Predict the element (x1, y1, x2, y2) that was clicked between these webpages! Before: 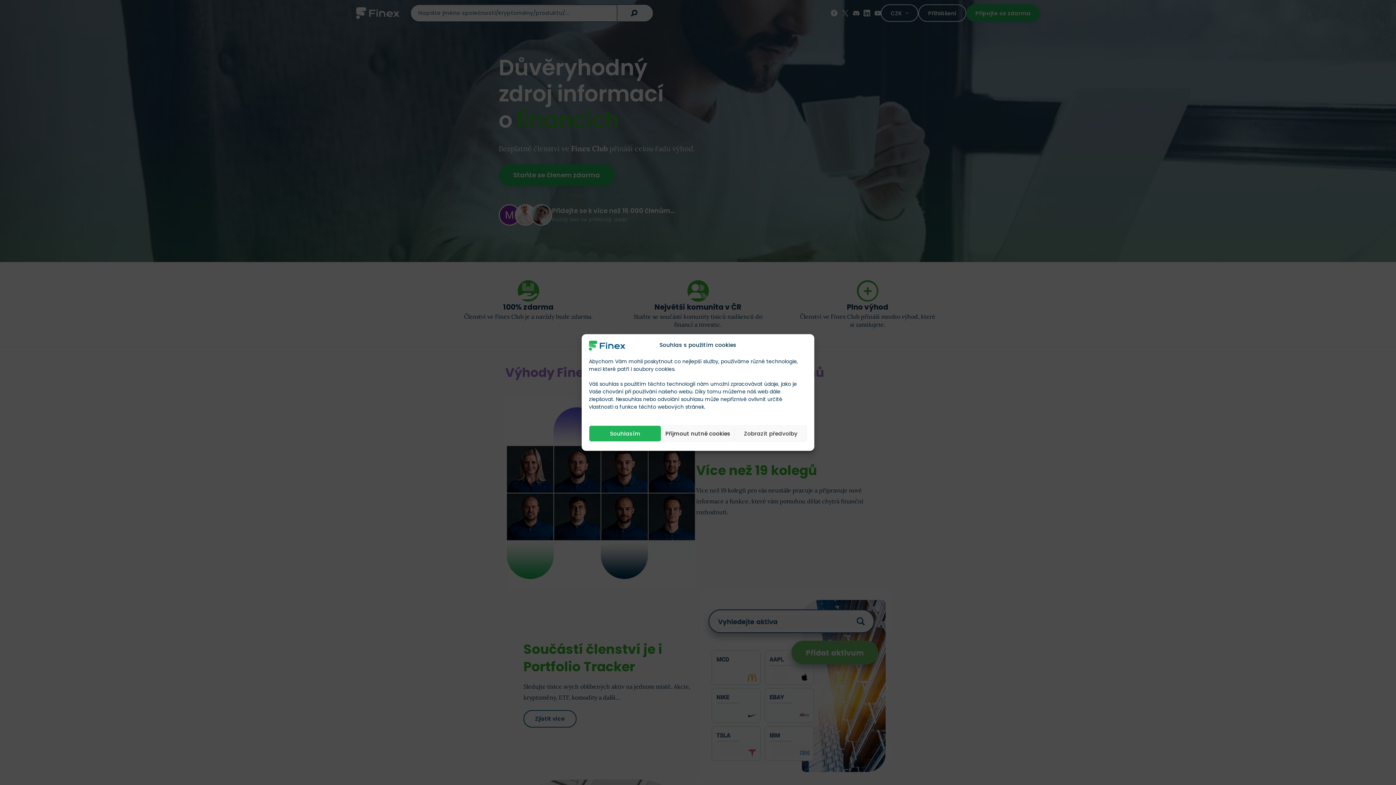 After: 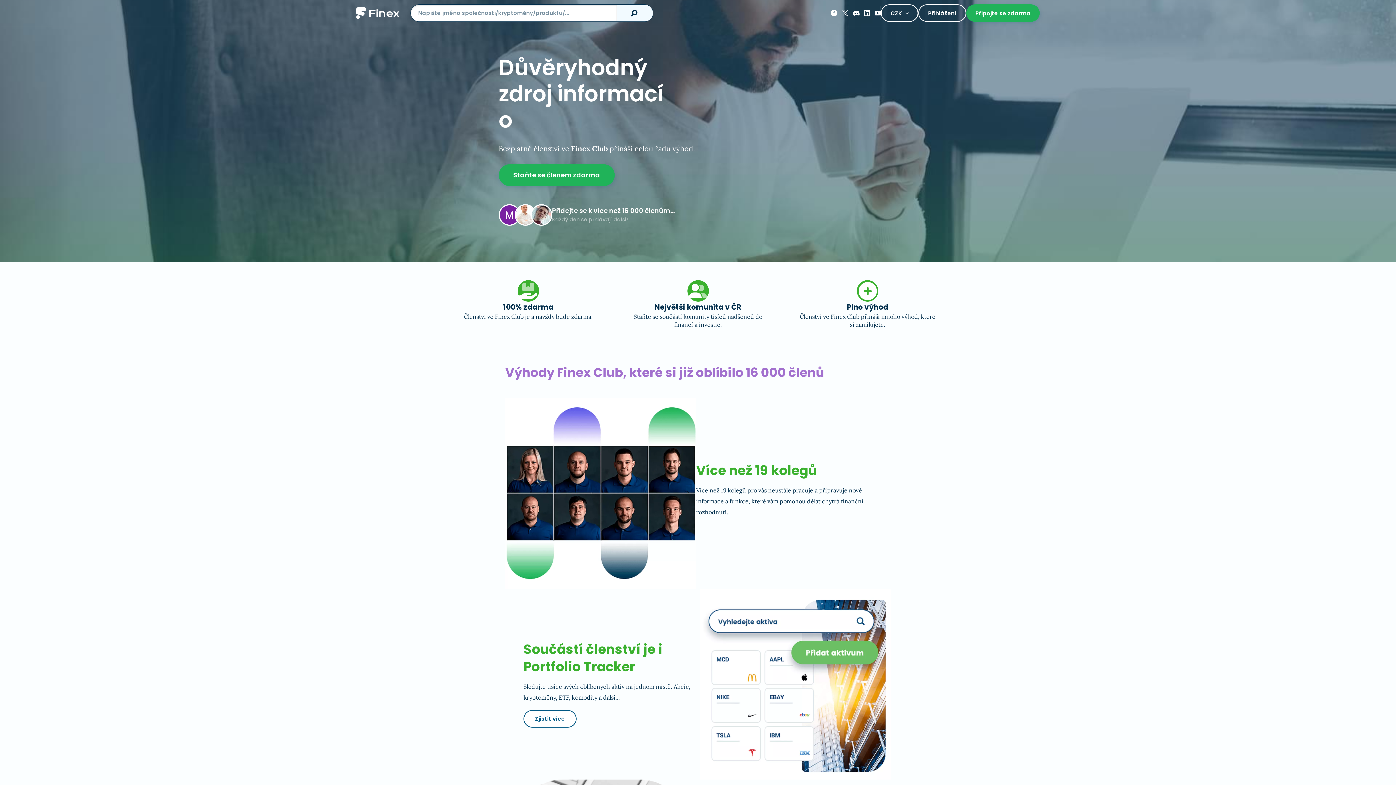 Action: label: Přijmout nutné cookies bbox: (661, 425, 734, 442)